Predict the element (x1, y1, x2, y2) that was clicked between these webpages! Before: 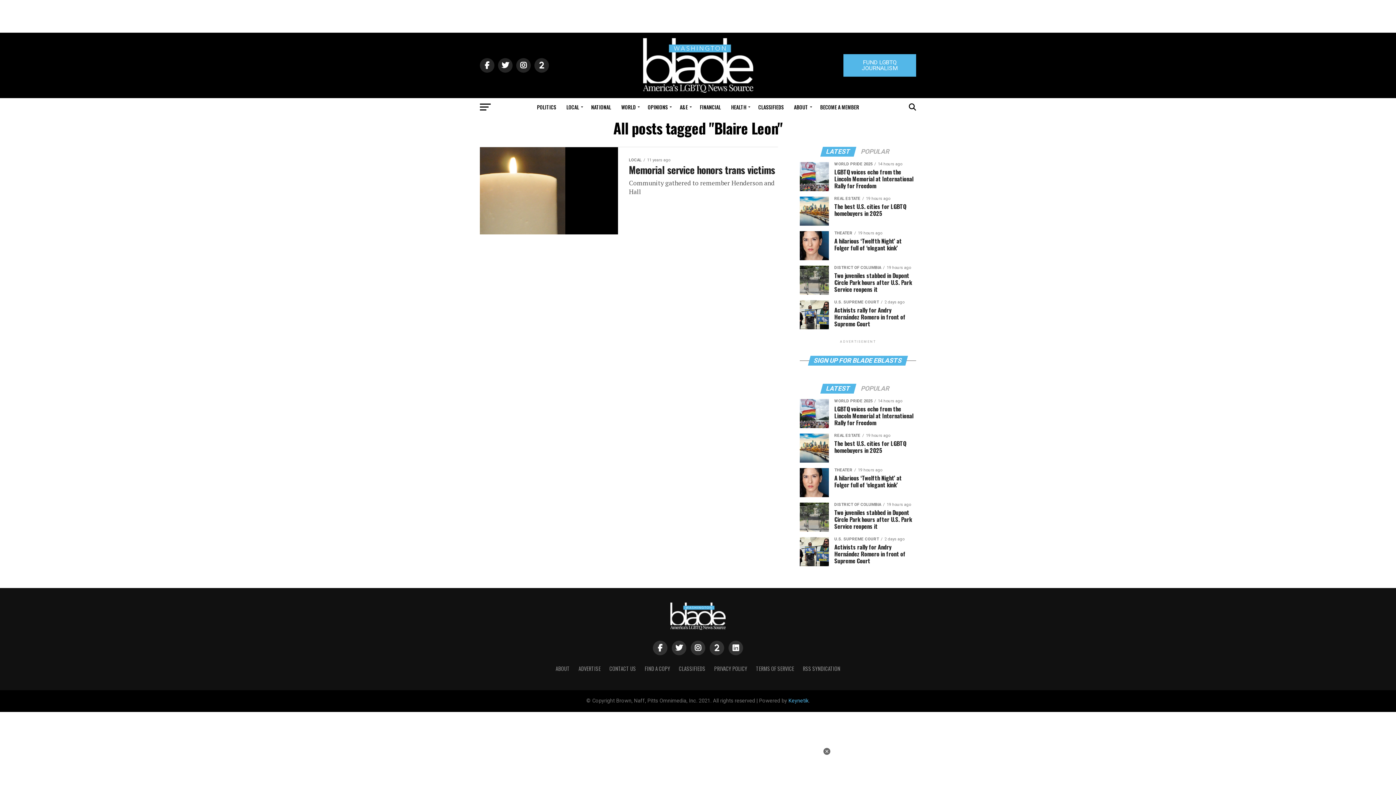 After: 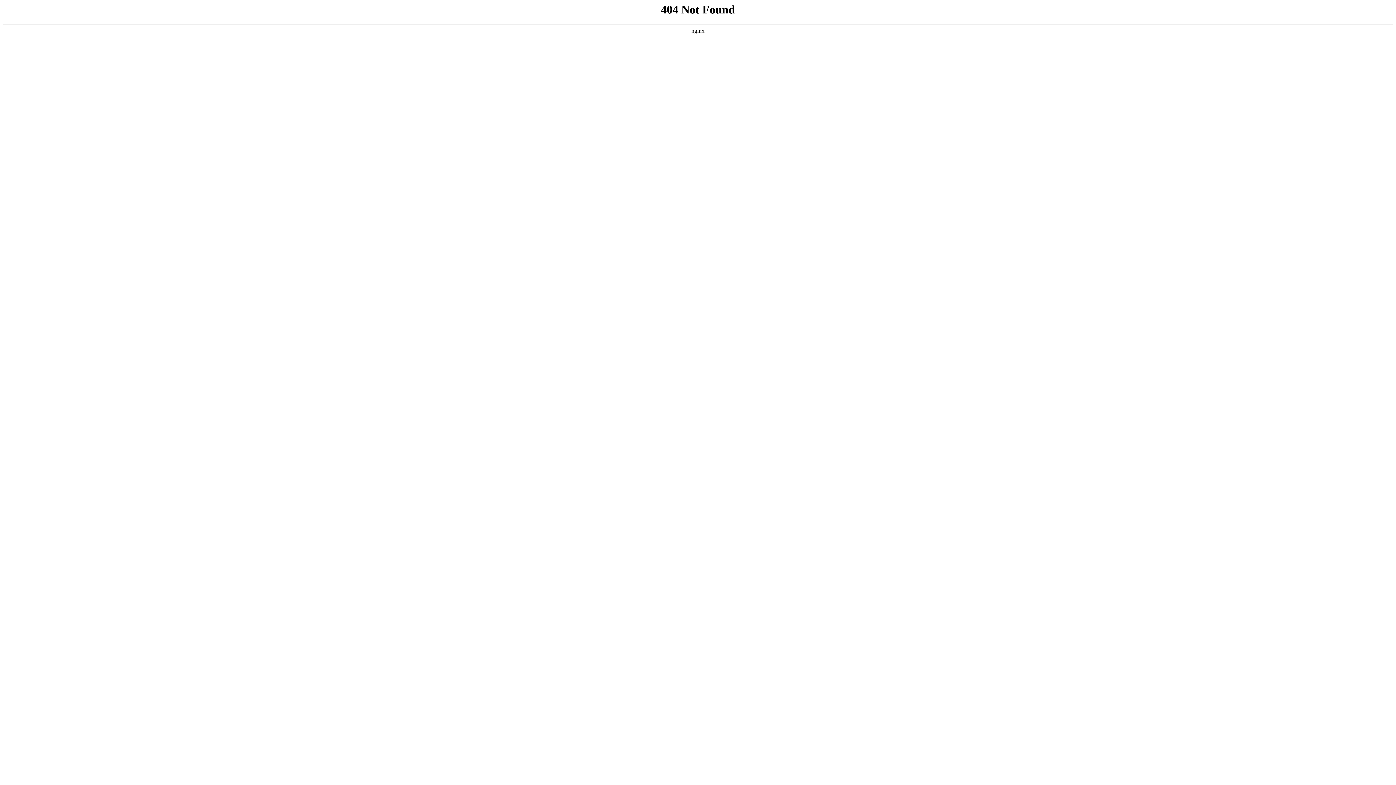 Action: label: PRIVACY POLICY bbox: (714, 665, 747, 672)